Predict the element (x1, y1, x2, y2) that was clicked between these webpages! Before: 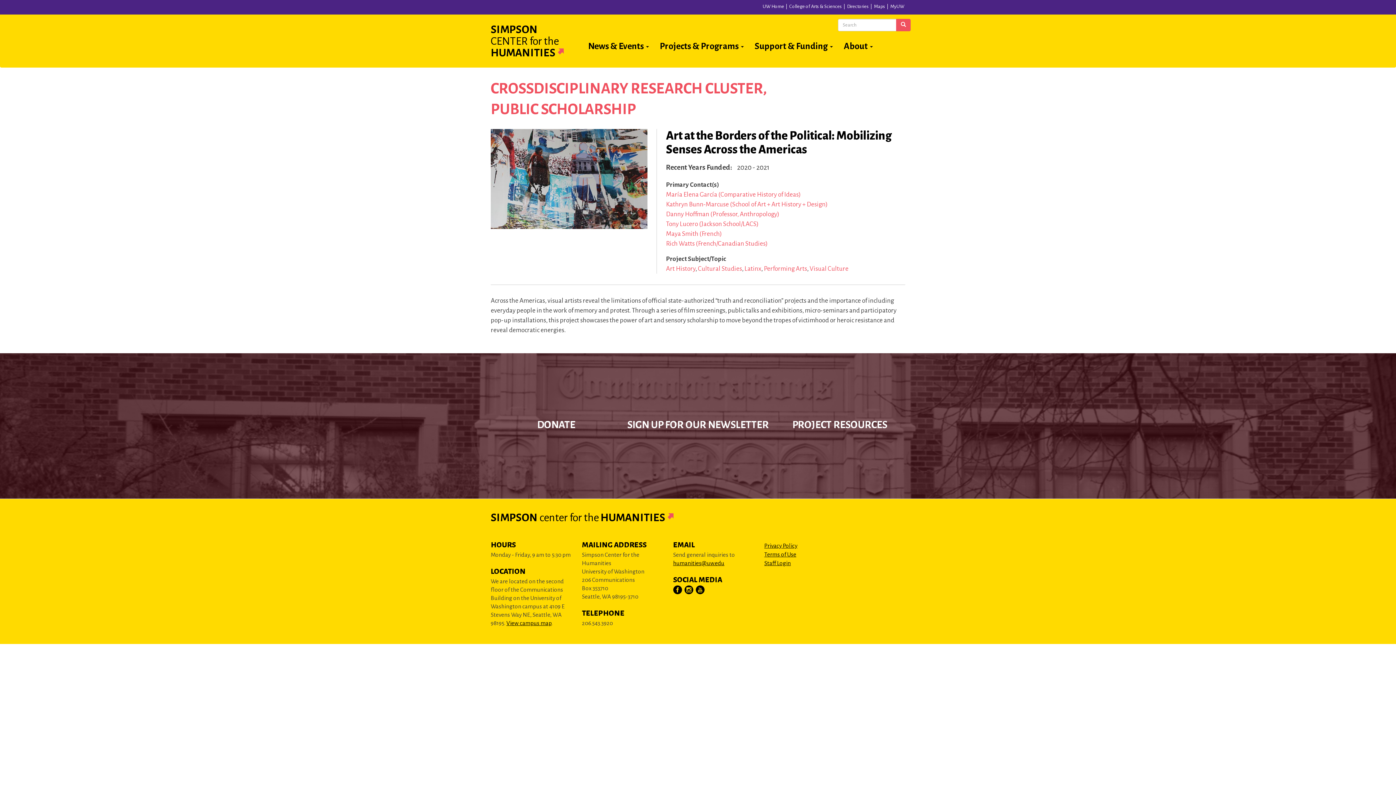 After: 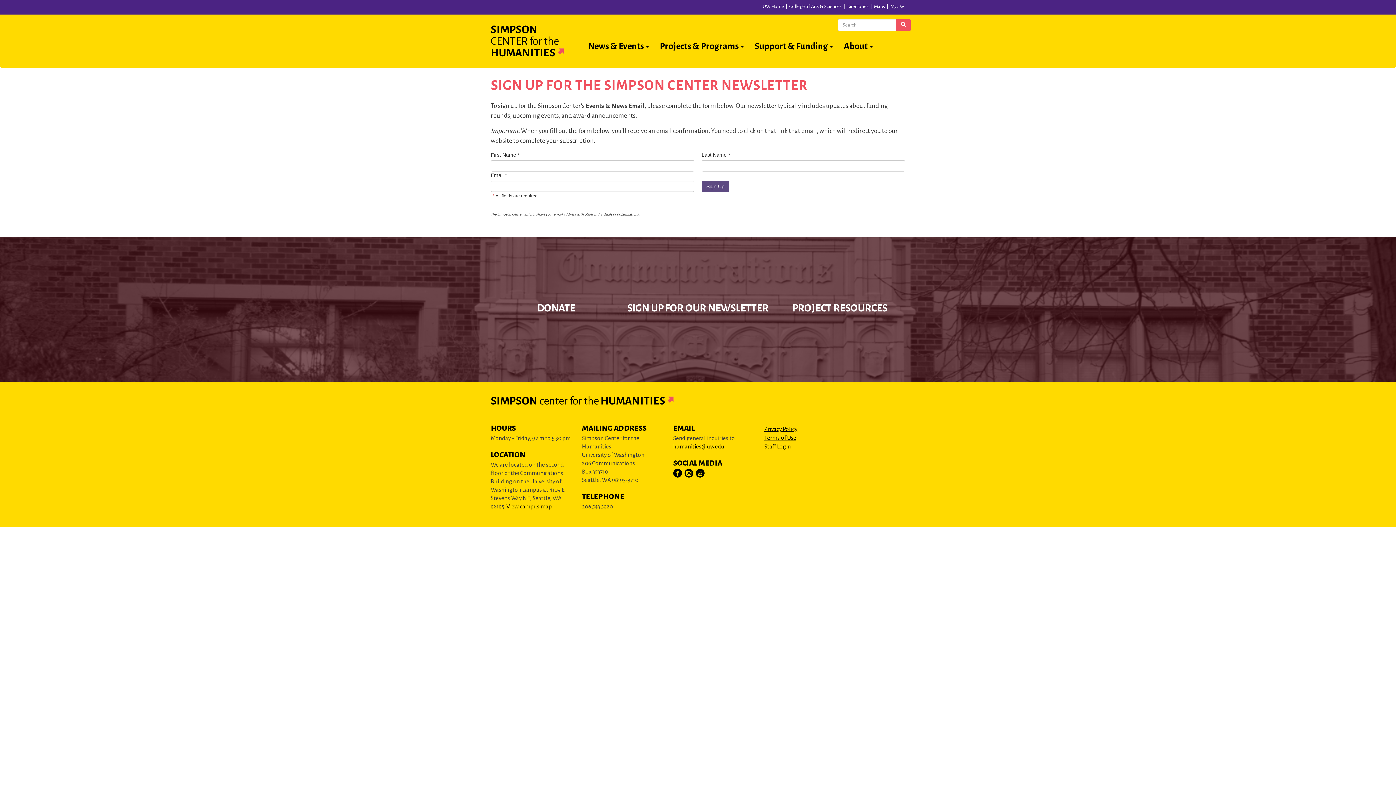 Action: label: SIGN UP FOR OUR NEWSLETTER bbox: (627, 417, 769, 432)